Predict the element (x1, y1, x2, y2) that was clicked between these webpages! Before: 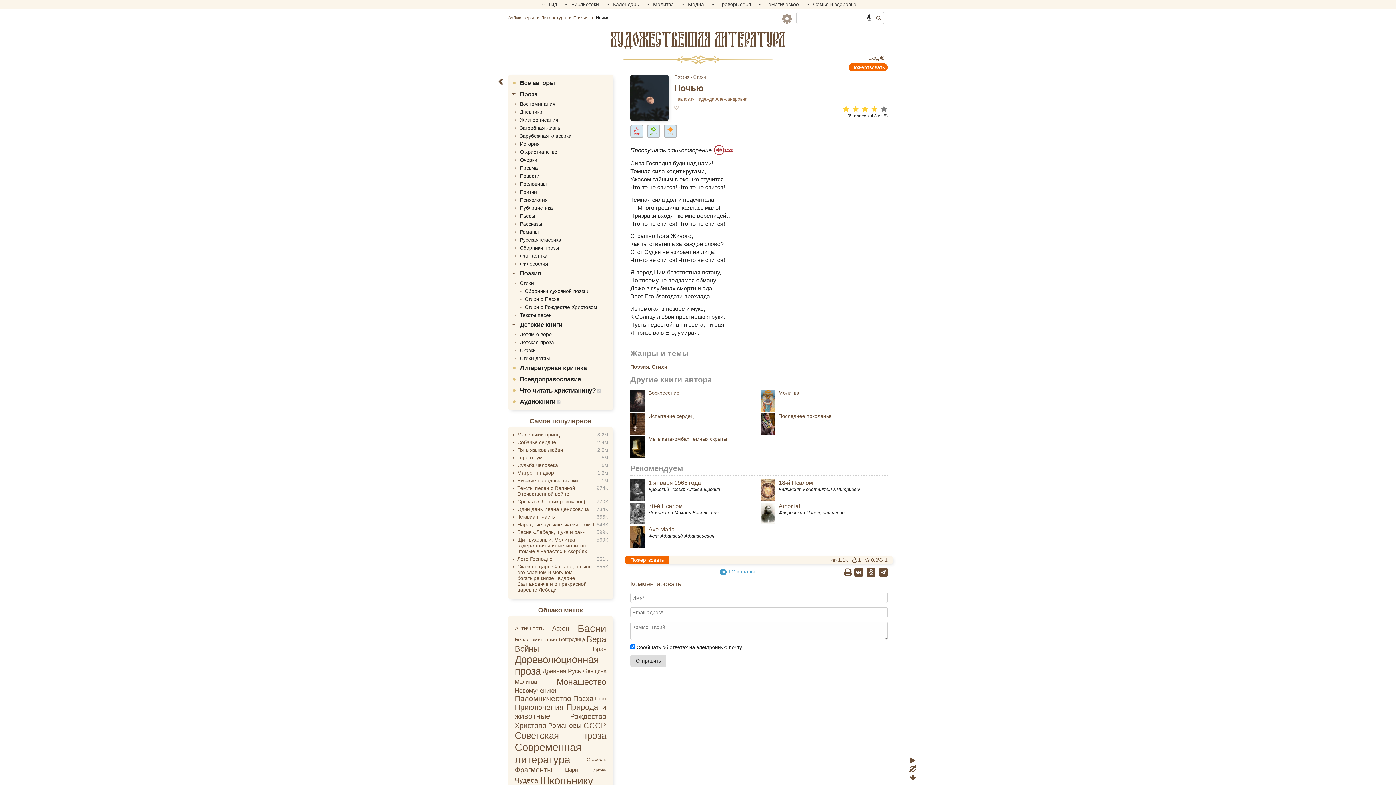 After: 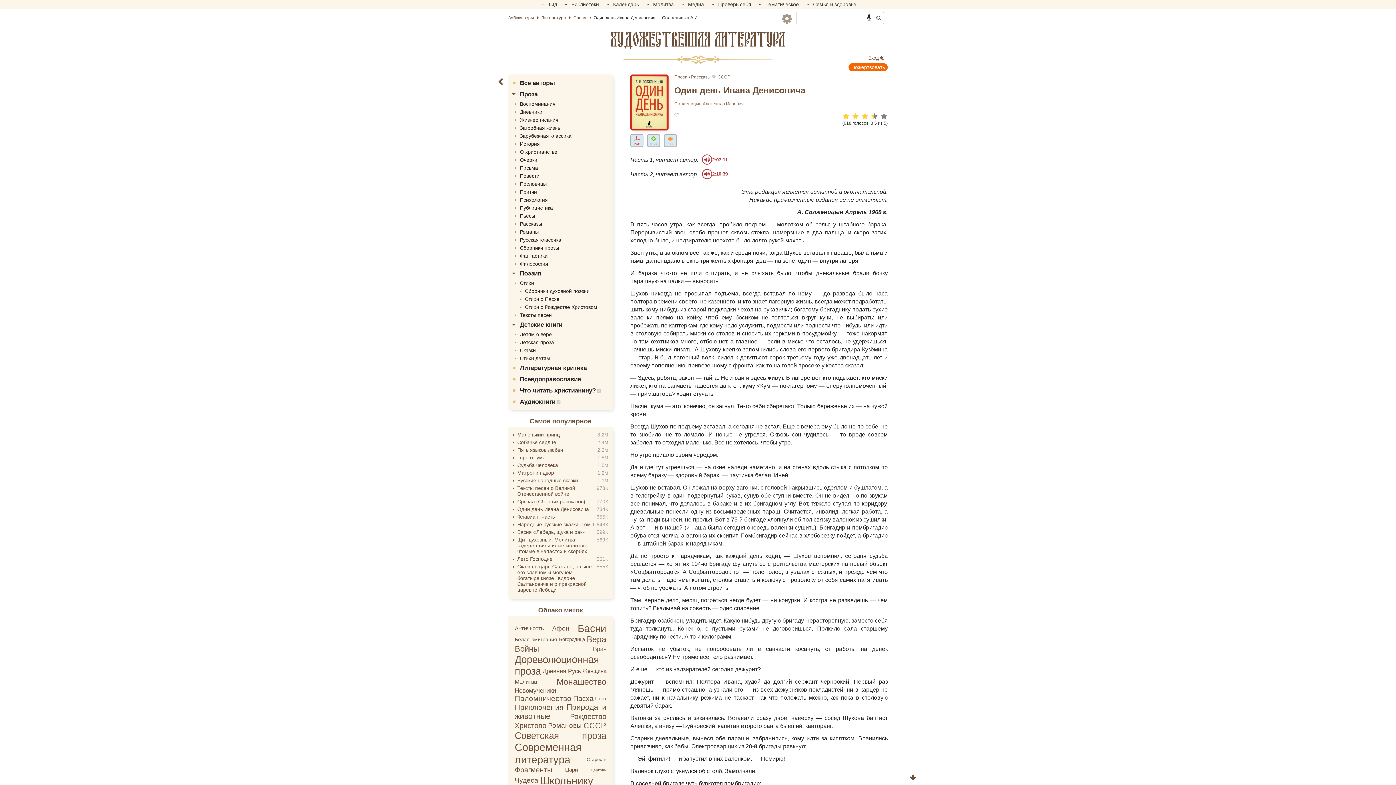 Action: label: Один день Ивана Денисовича bbox: (516, 506, 596, 514)